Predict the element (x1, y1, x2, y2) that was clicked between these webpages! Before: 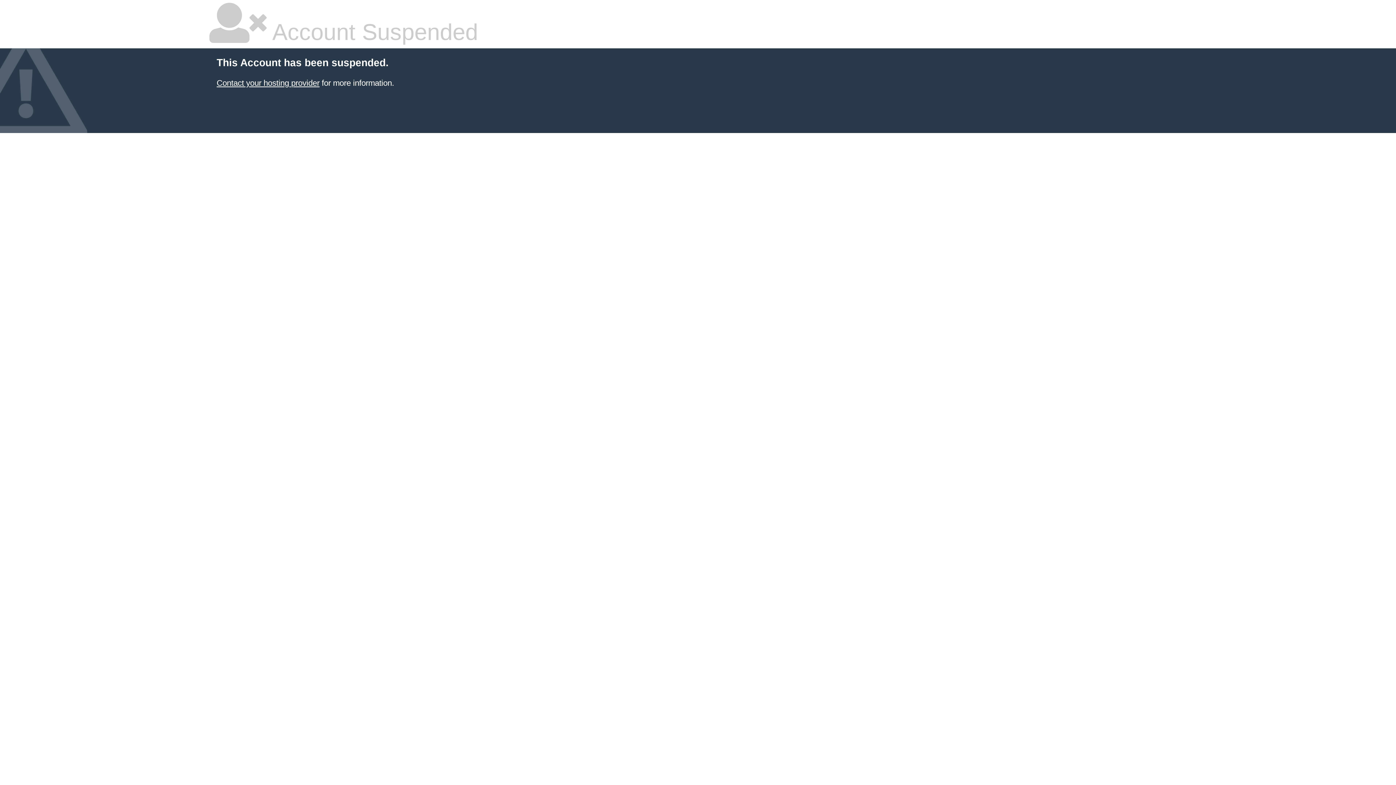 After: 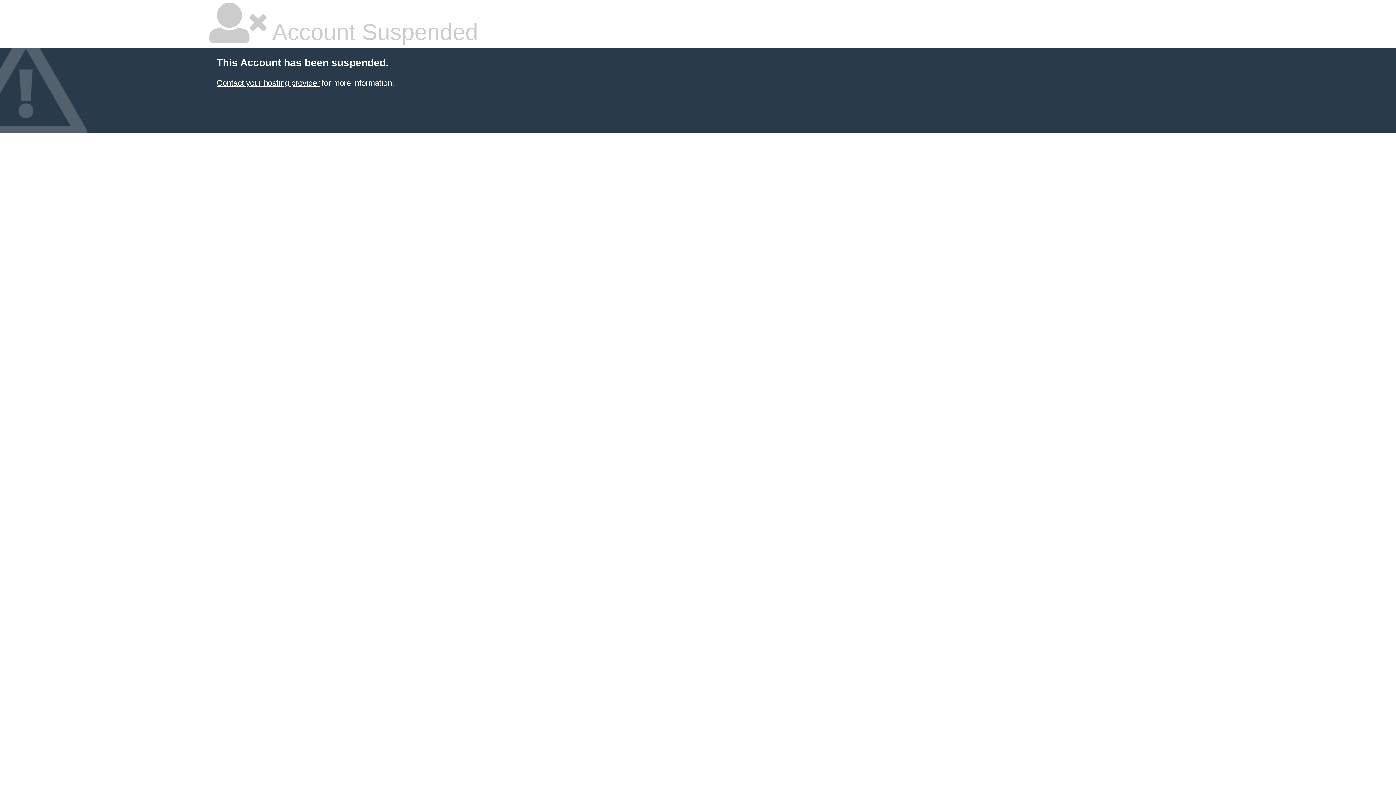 Action: bbox: (216, 78, 319, 87) label: Contact your hosting provider